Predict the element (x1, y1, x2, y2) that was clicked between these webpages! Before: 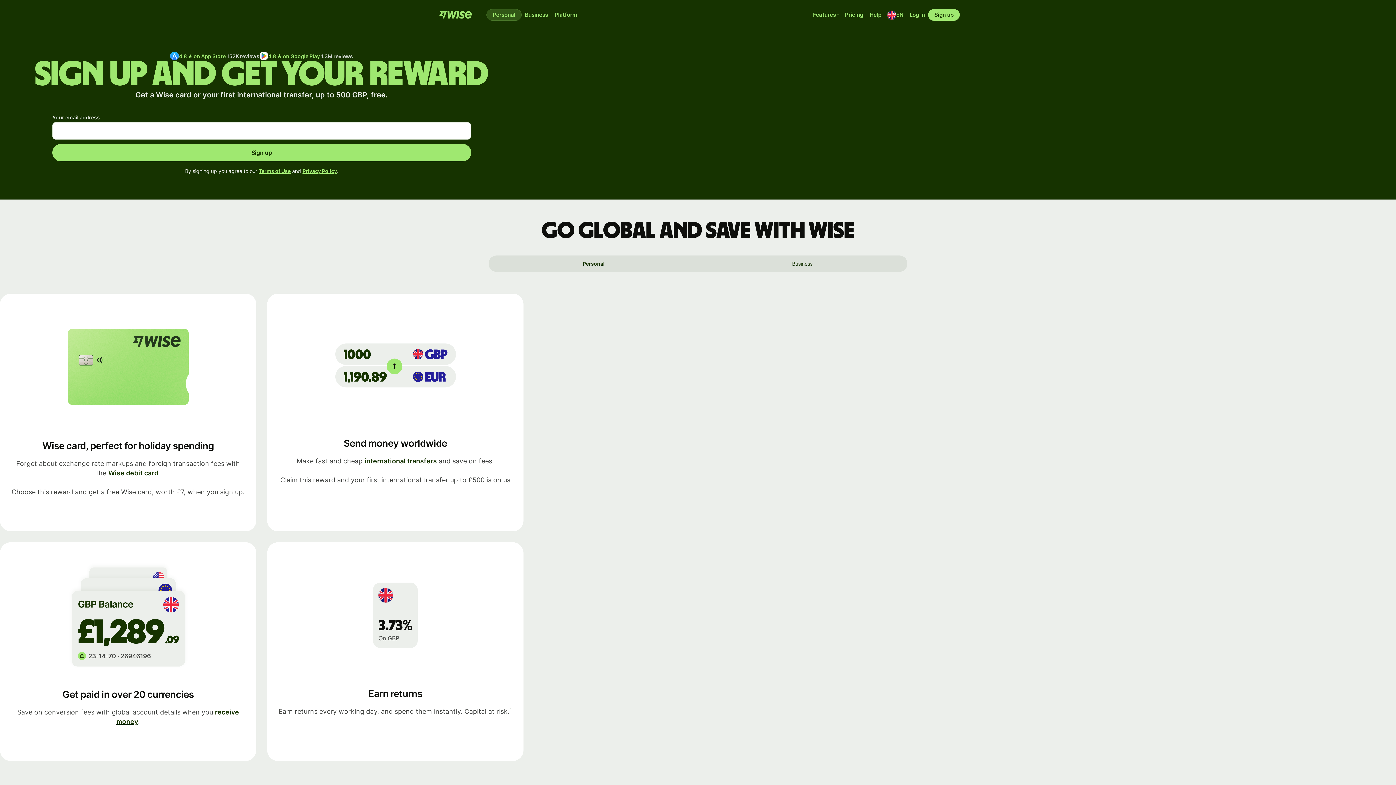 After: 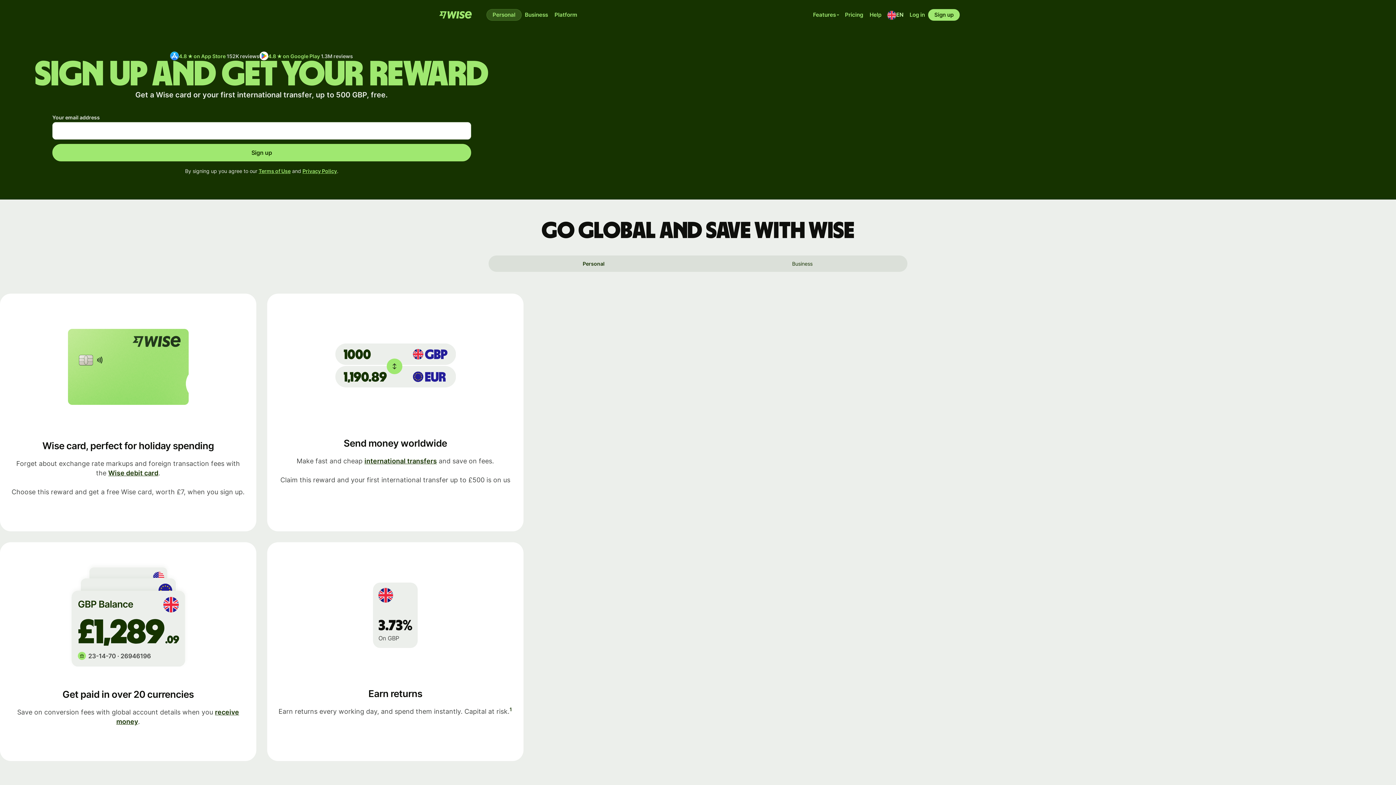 Action: label: Location and language bbox: (884, 9, 906, 20)